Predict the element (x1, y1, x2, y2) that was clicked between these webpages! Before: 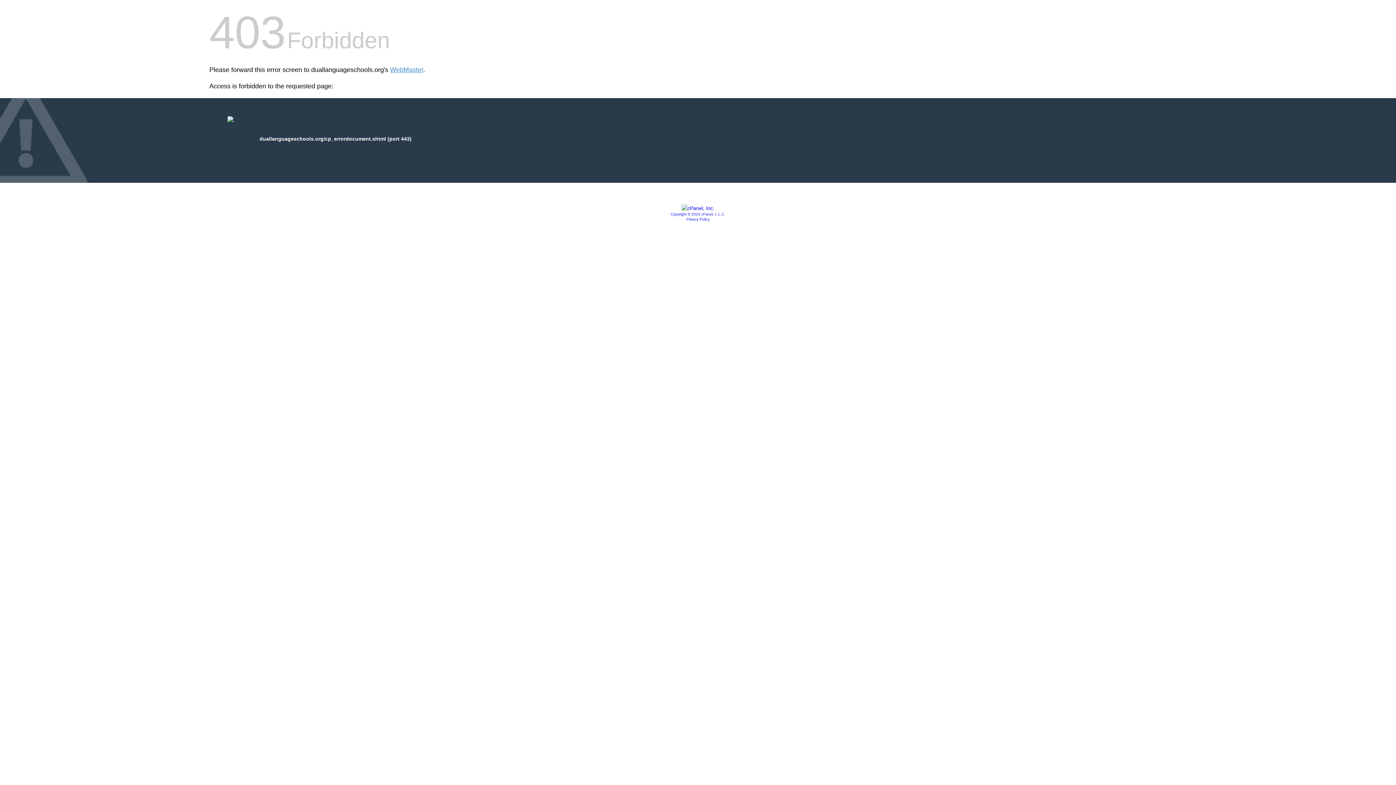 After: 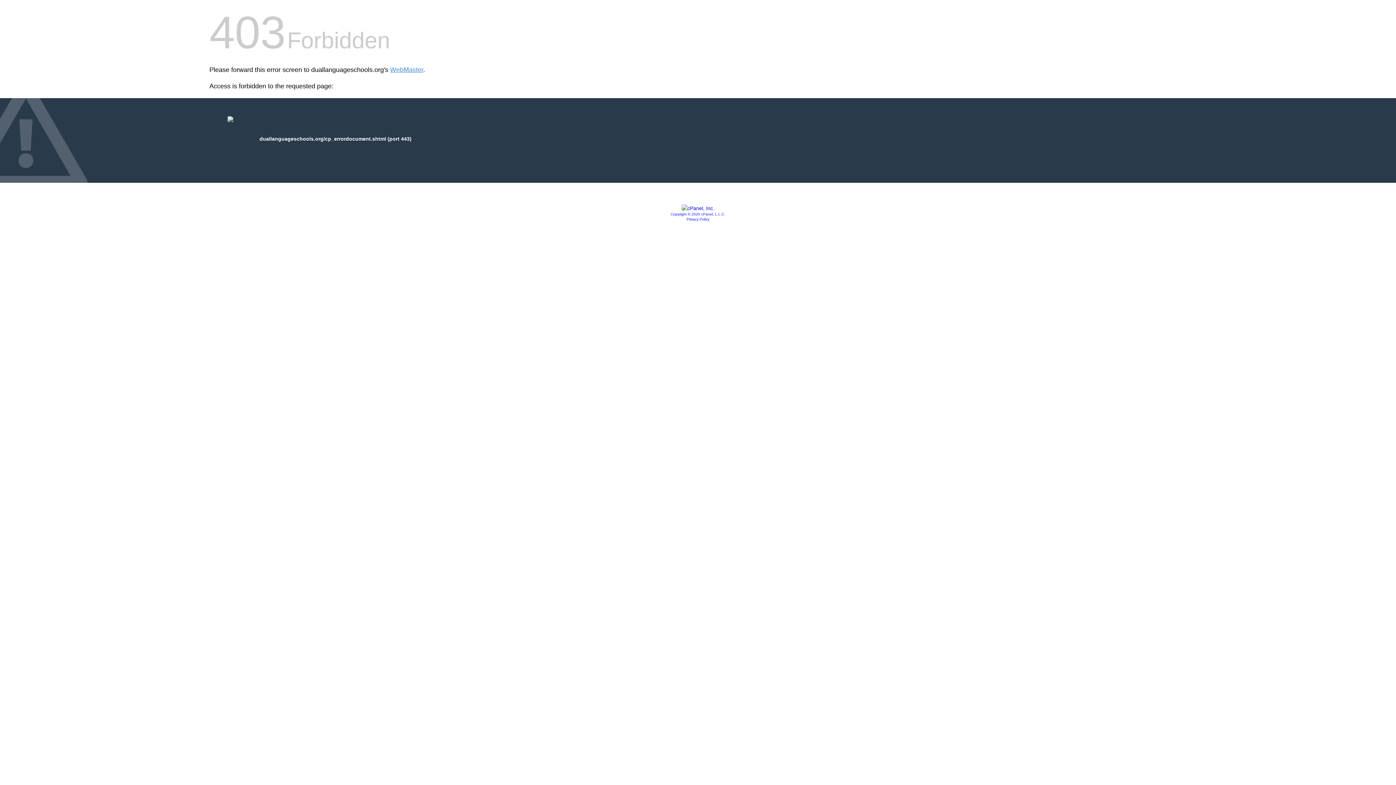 Action: bbox: (681, 205, 714, 211)